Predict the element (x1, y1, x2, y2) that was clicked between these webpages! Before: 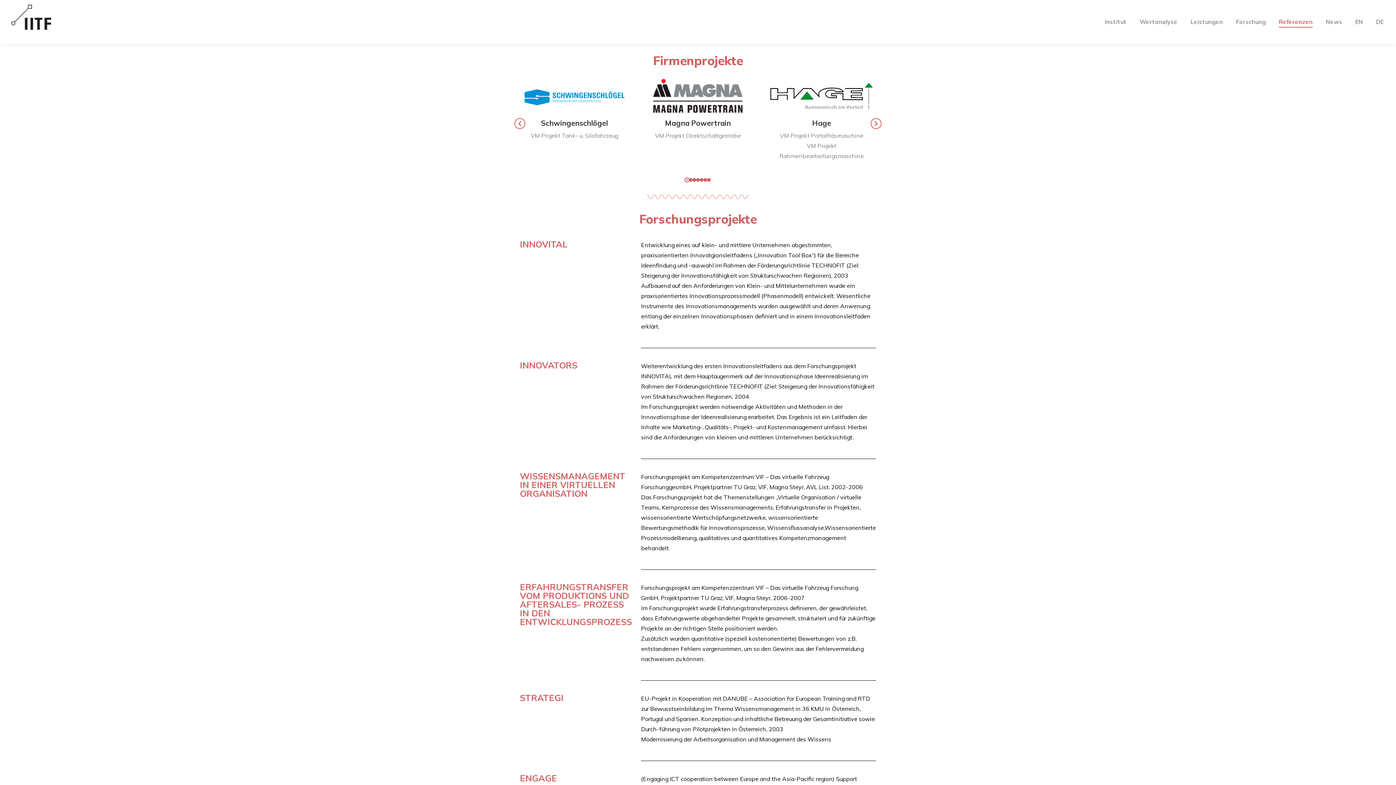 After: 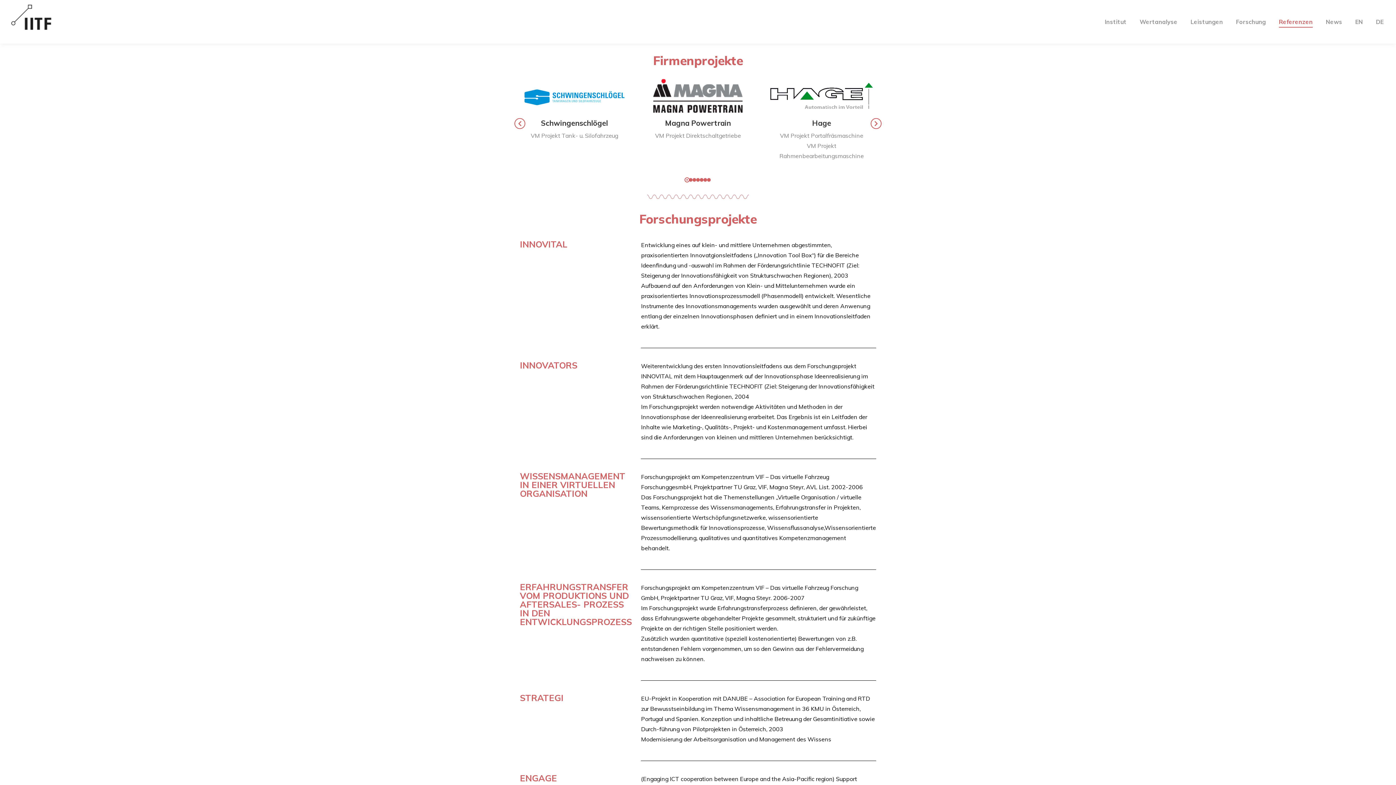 Action: label: DE bbox: (1374, 6, 1385, 37)